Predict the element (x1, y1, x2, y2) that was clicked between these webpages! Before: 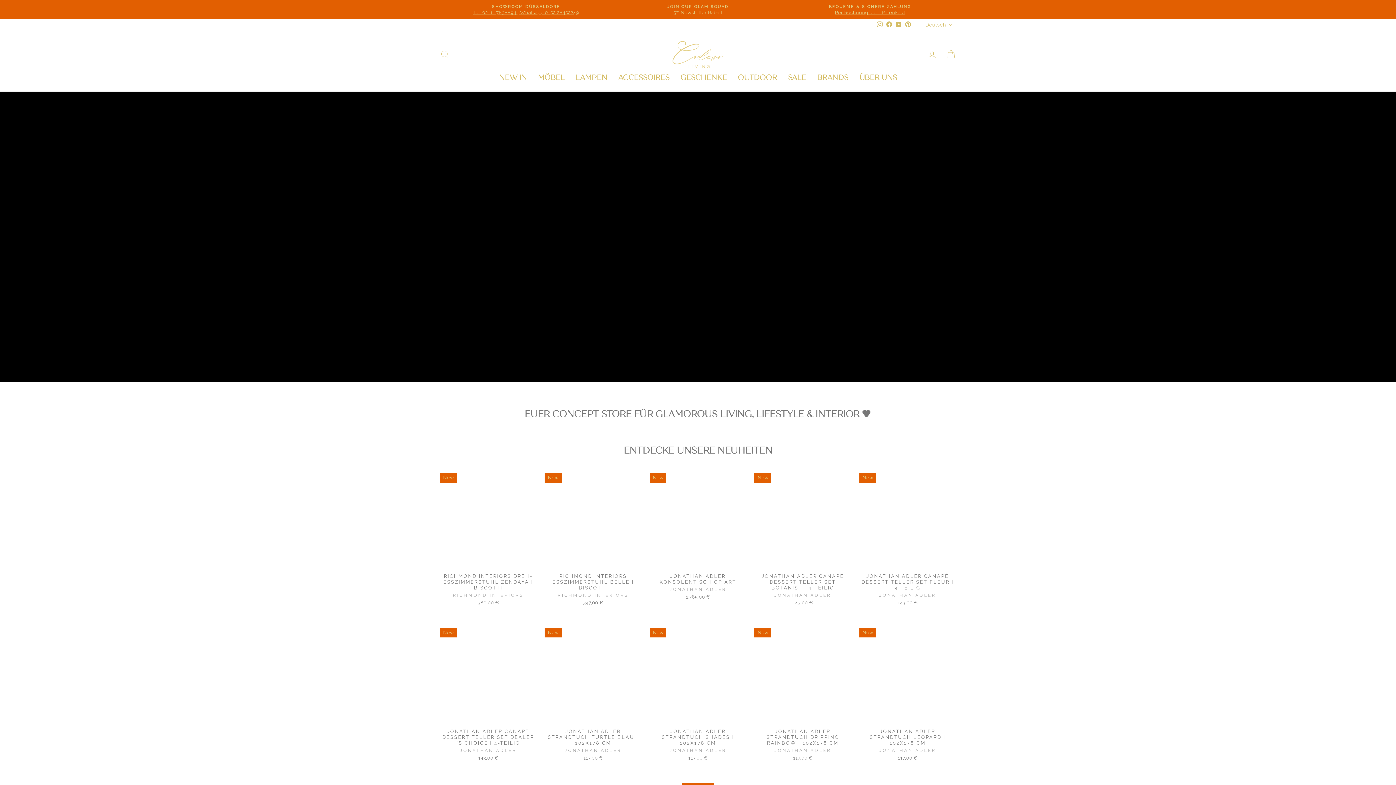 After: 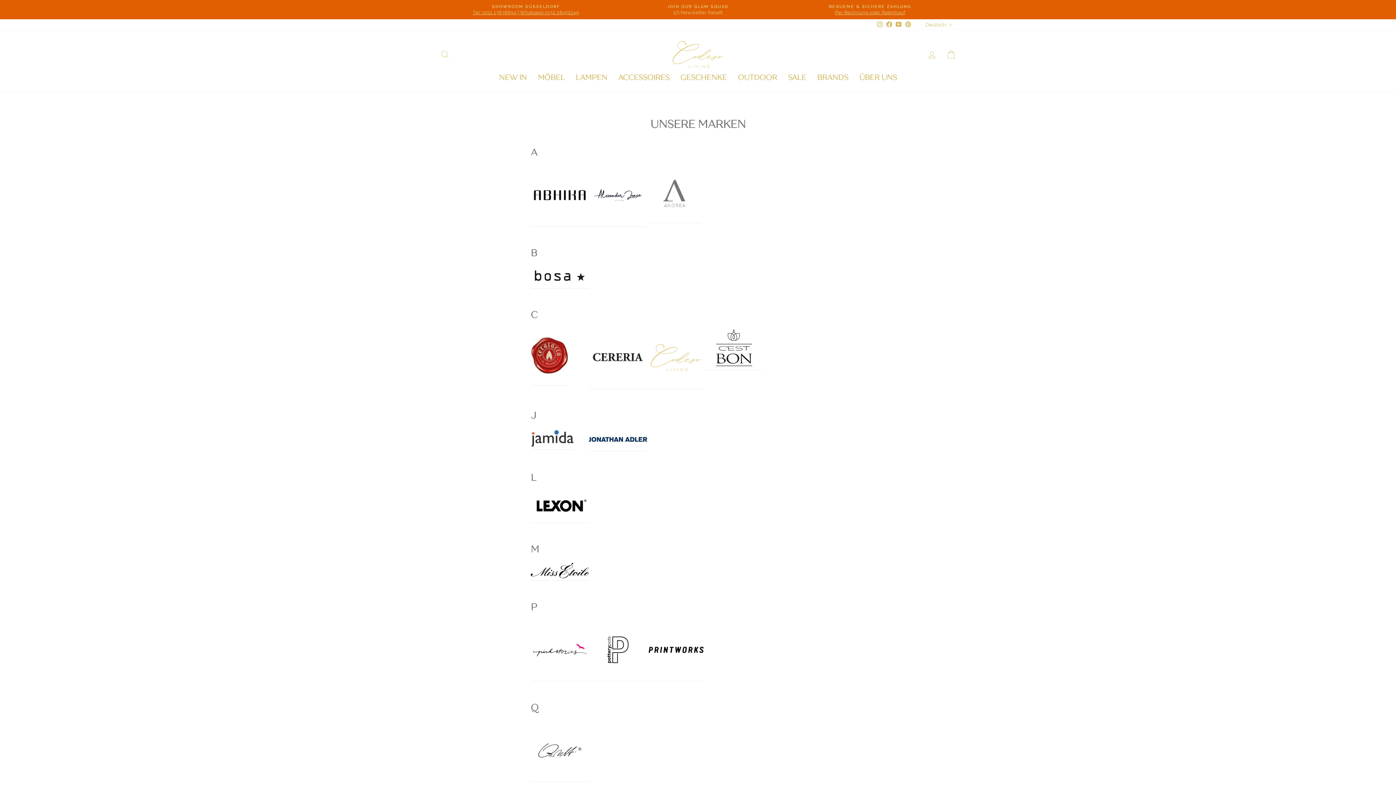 Action: label: BRANDS bbox: (811, 71, 854, 84)